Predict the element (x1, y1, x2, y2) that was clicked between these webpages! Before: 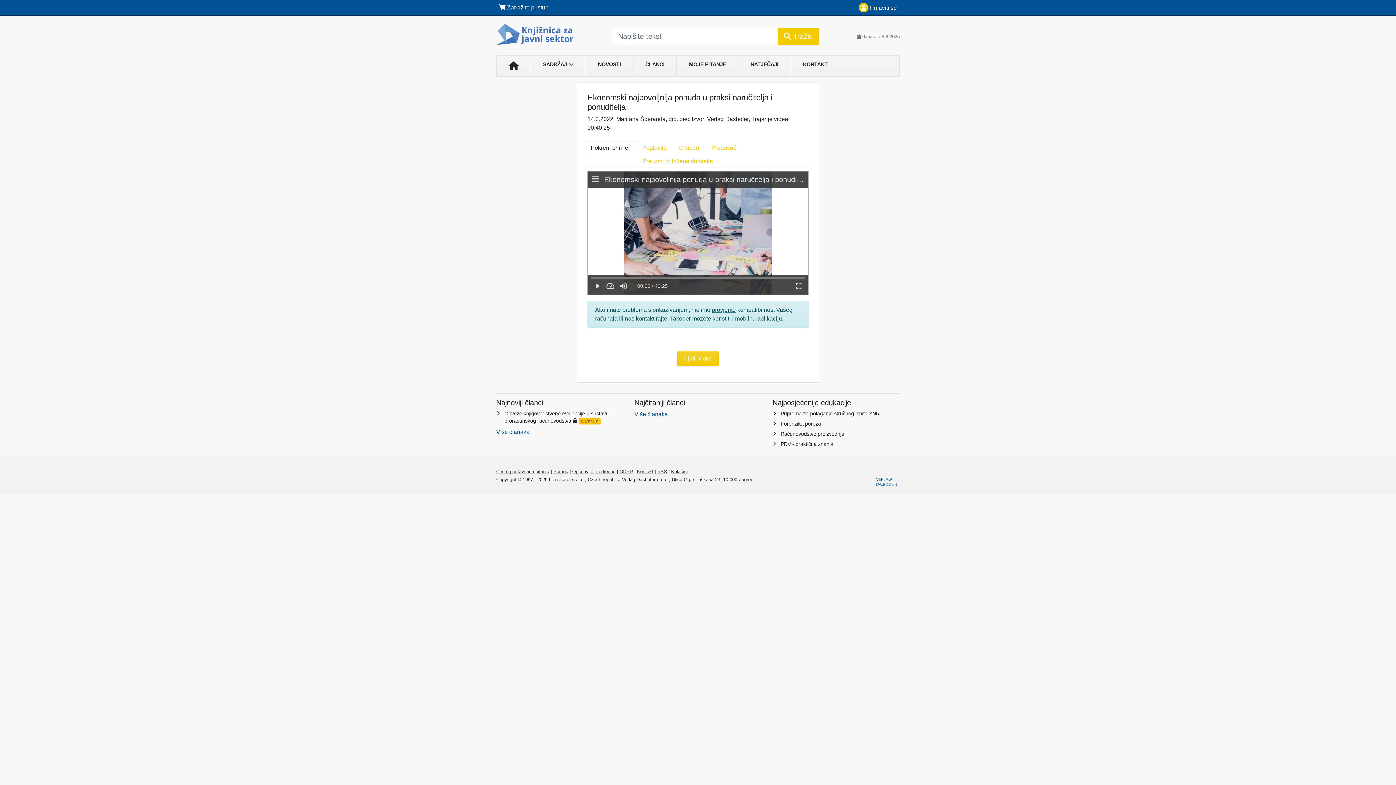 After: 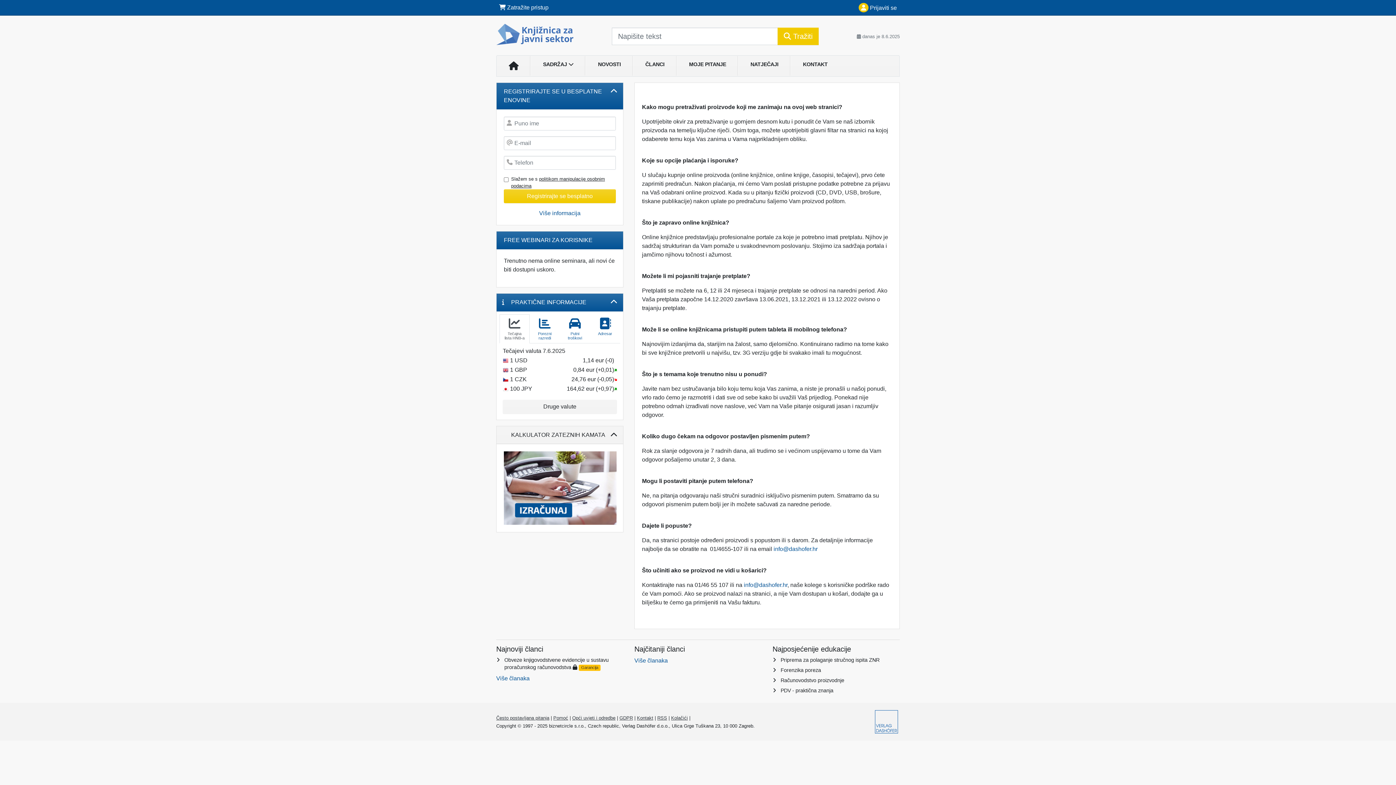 Action: bbox: (496, 490, 549, 495) label: Često postavljana pitanja